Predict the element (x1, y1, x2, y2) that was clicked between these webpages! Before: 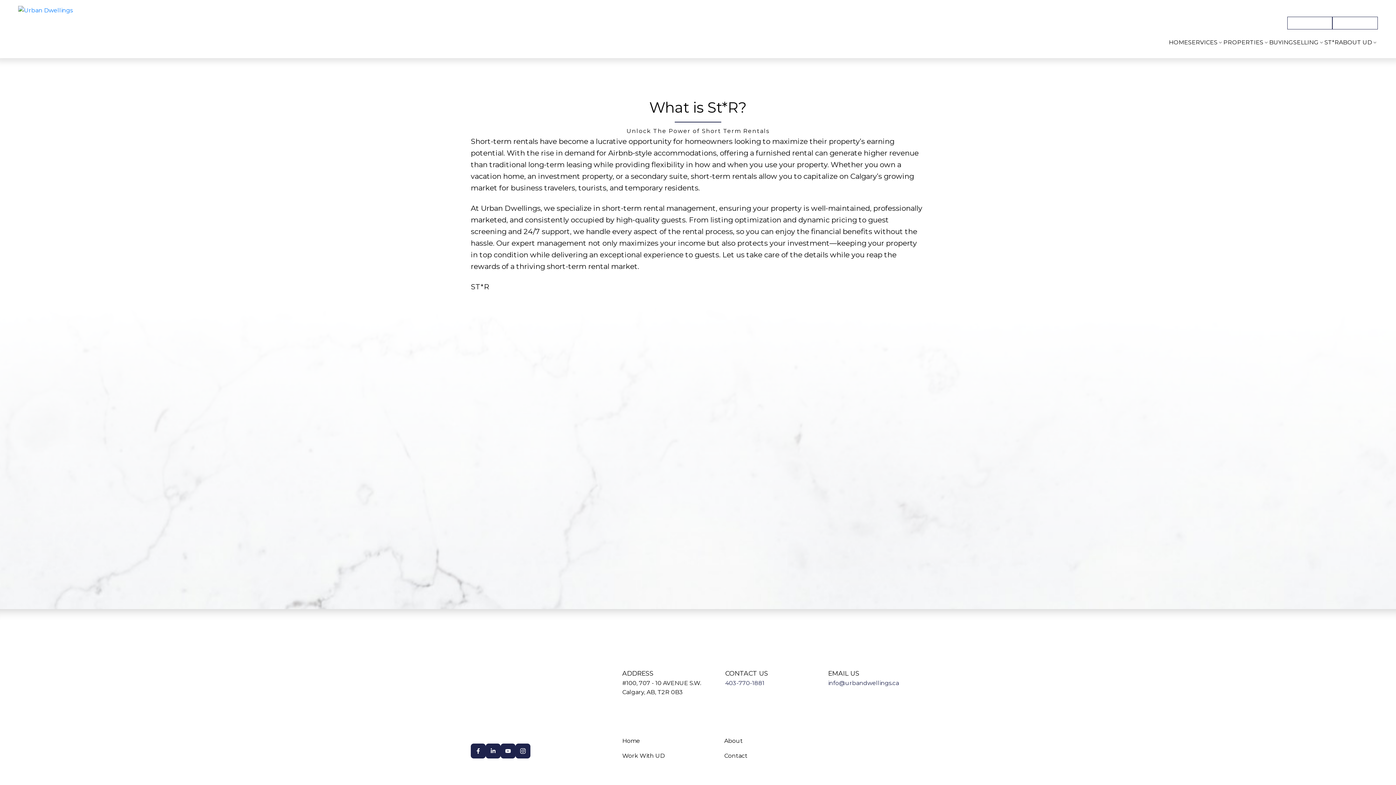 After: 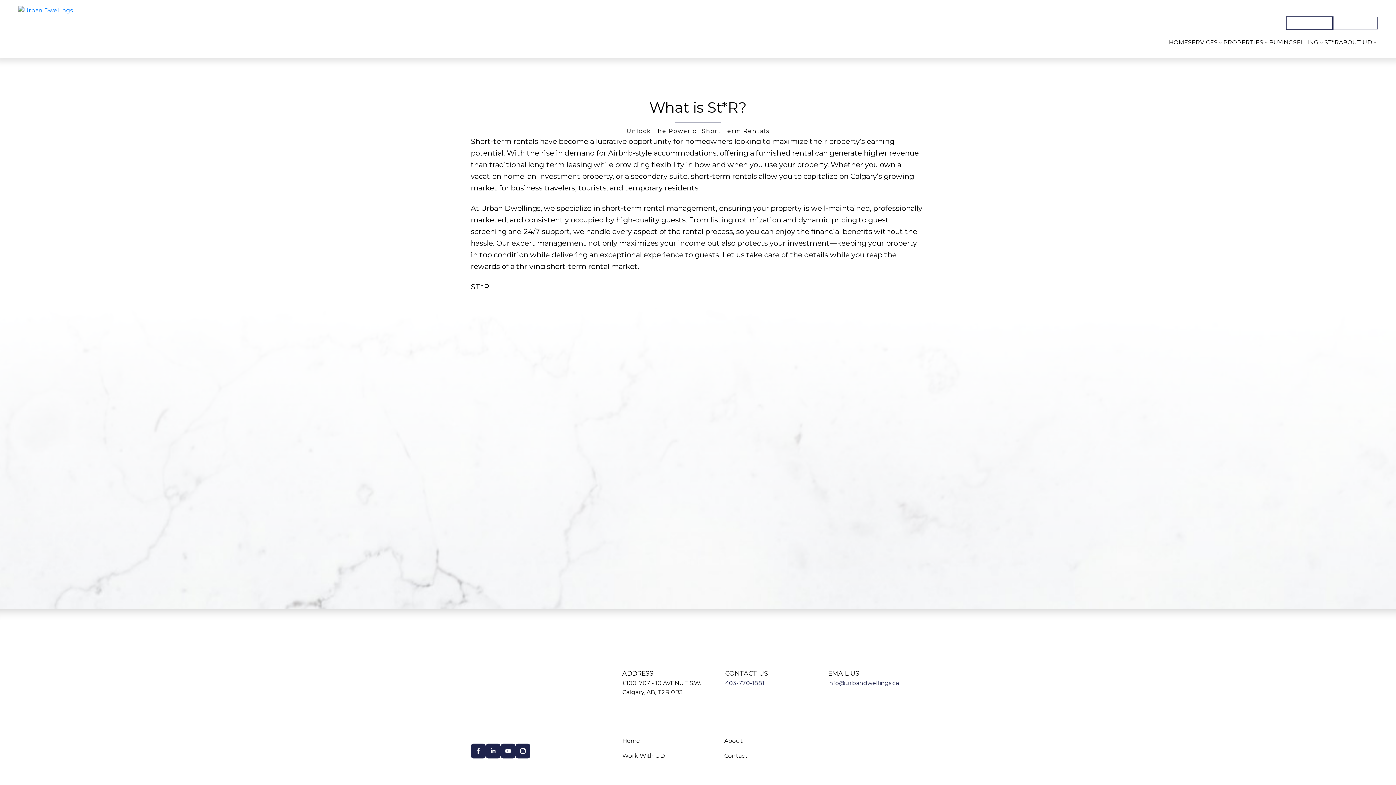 Action: label: TENANT LOGIN bbox: (1287, 16, 1332, 29)